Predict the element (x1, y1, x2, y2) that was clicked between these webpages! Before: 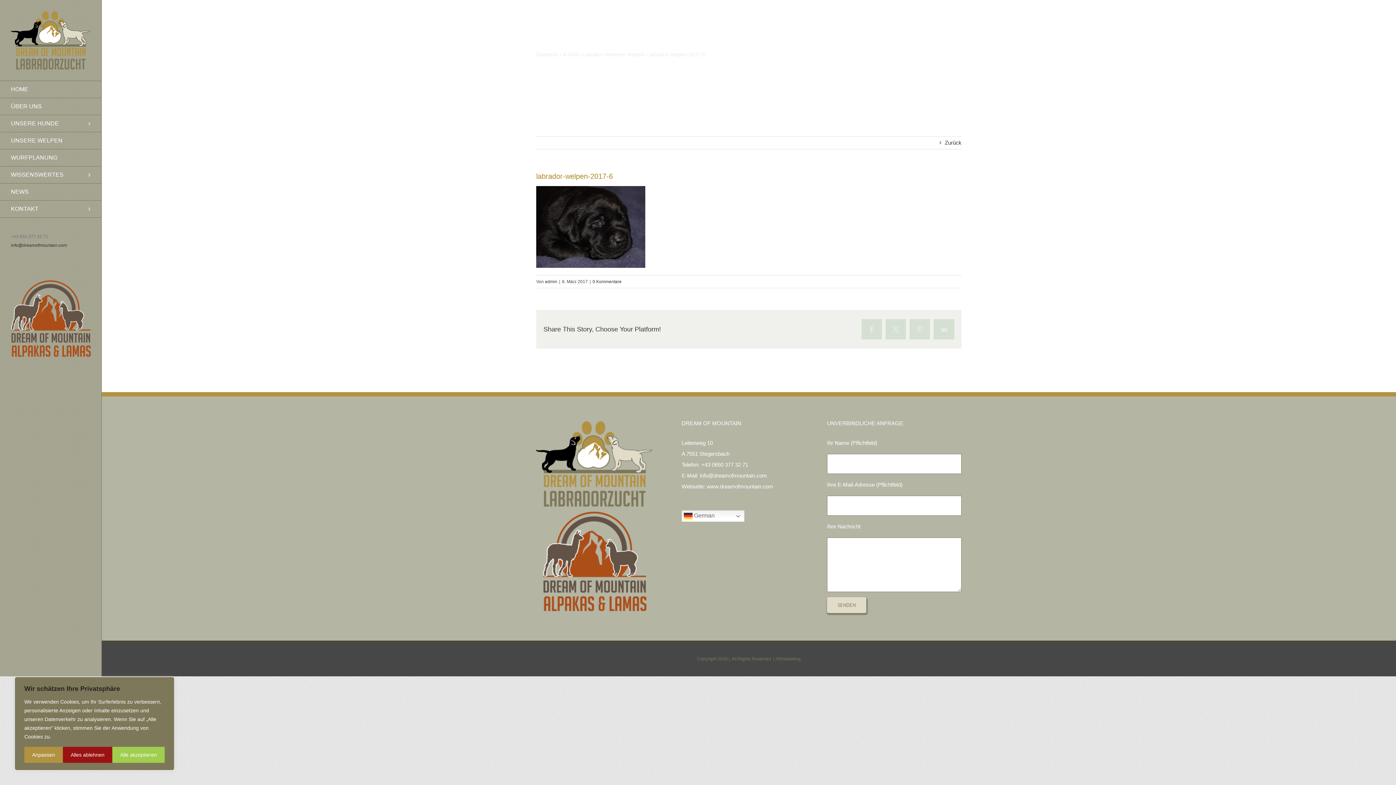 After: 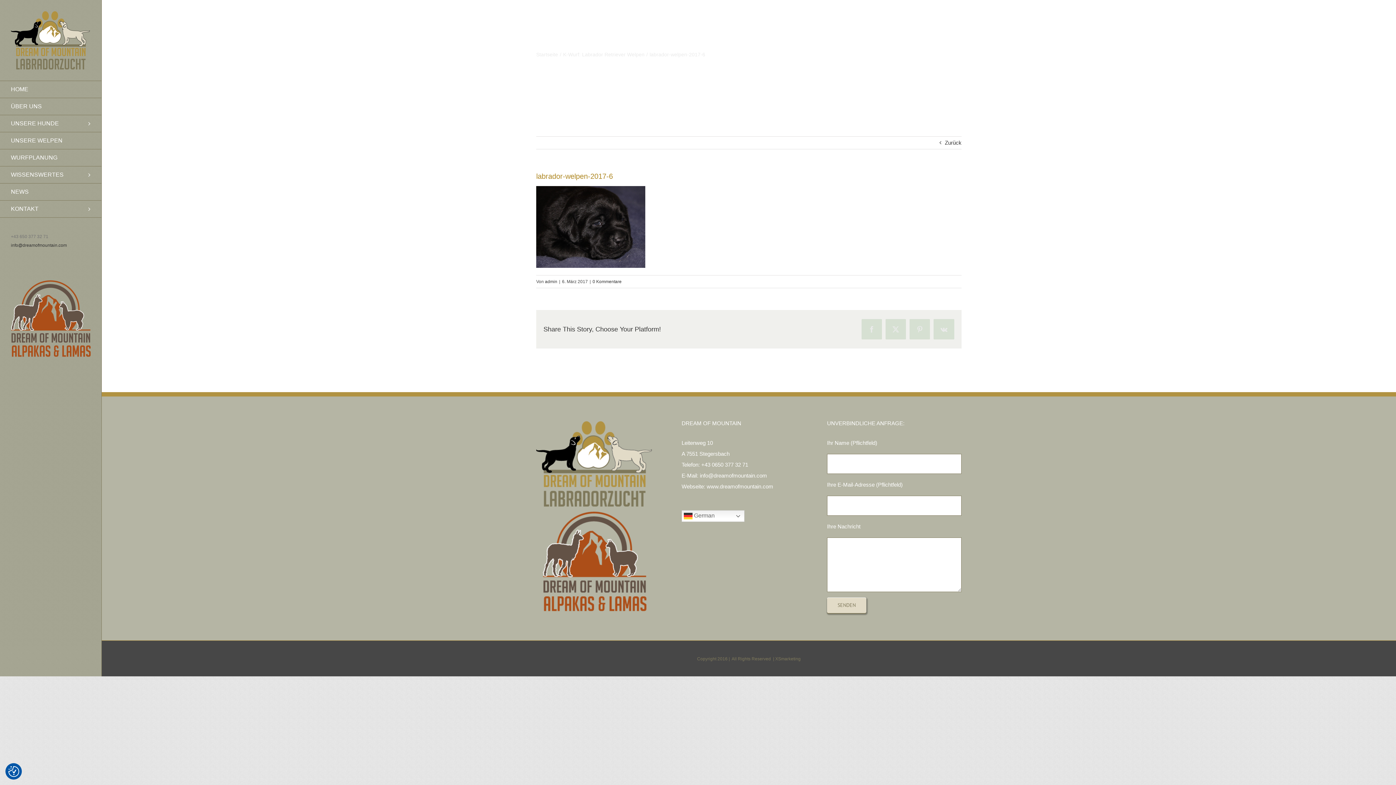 Action: bbox: (112, 747, 164, 763) label: Alle akzeptieren